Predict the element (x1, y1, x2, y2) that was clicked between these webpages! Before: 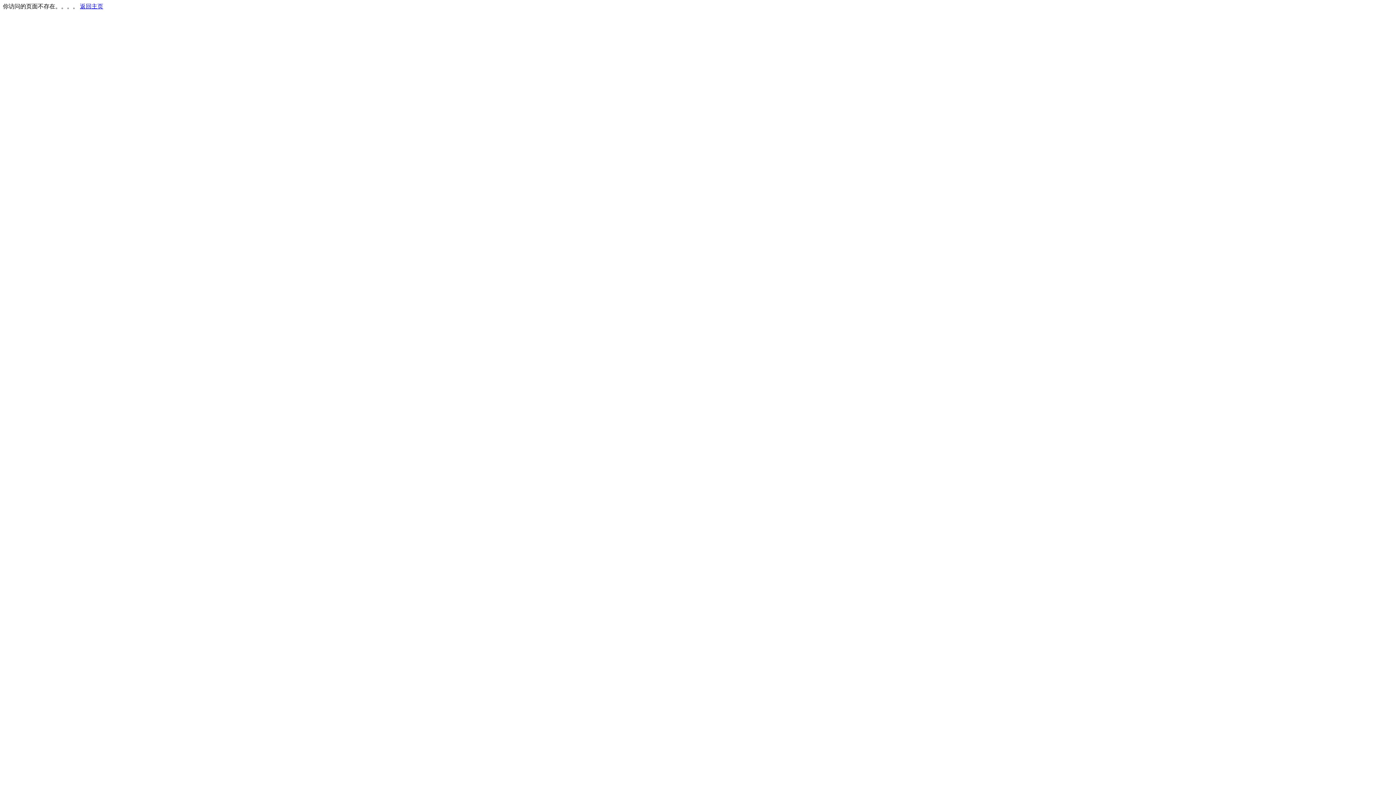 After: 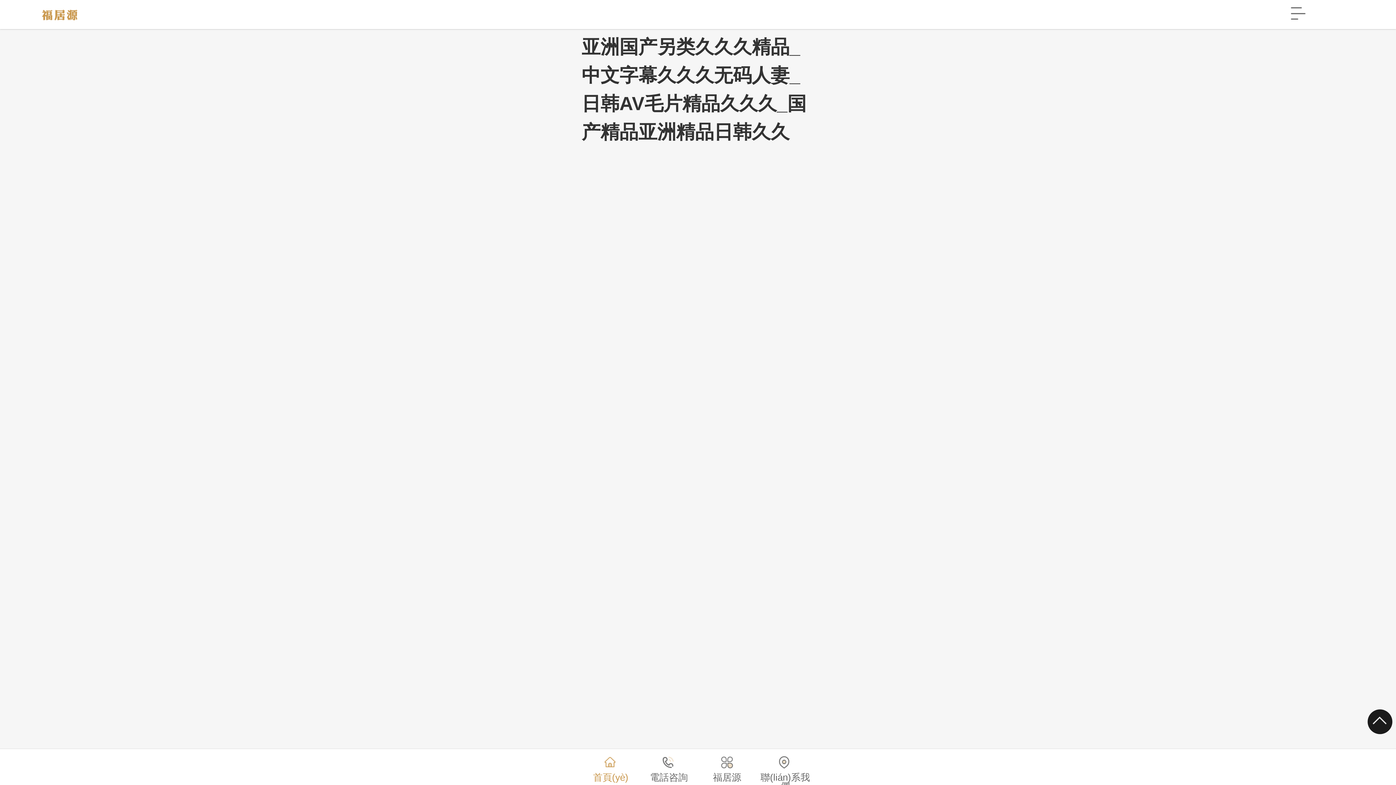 Action: label: 返回主页 bbox: (80, 3, 103, 9)